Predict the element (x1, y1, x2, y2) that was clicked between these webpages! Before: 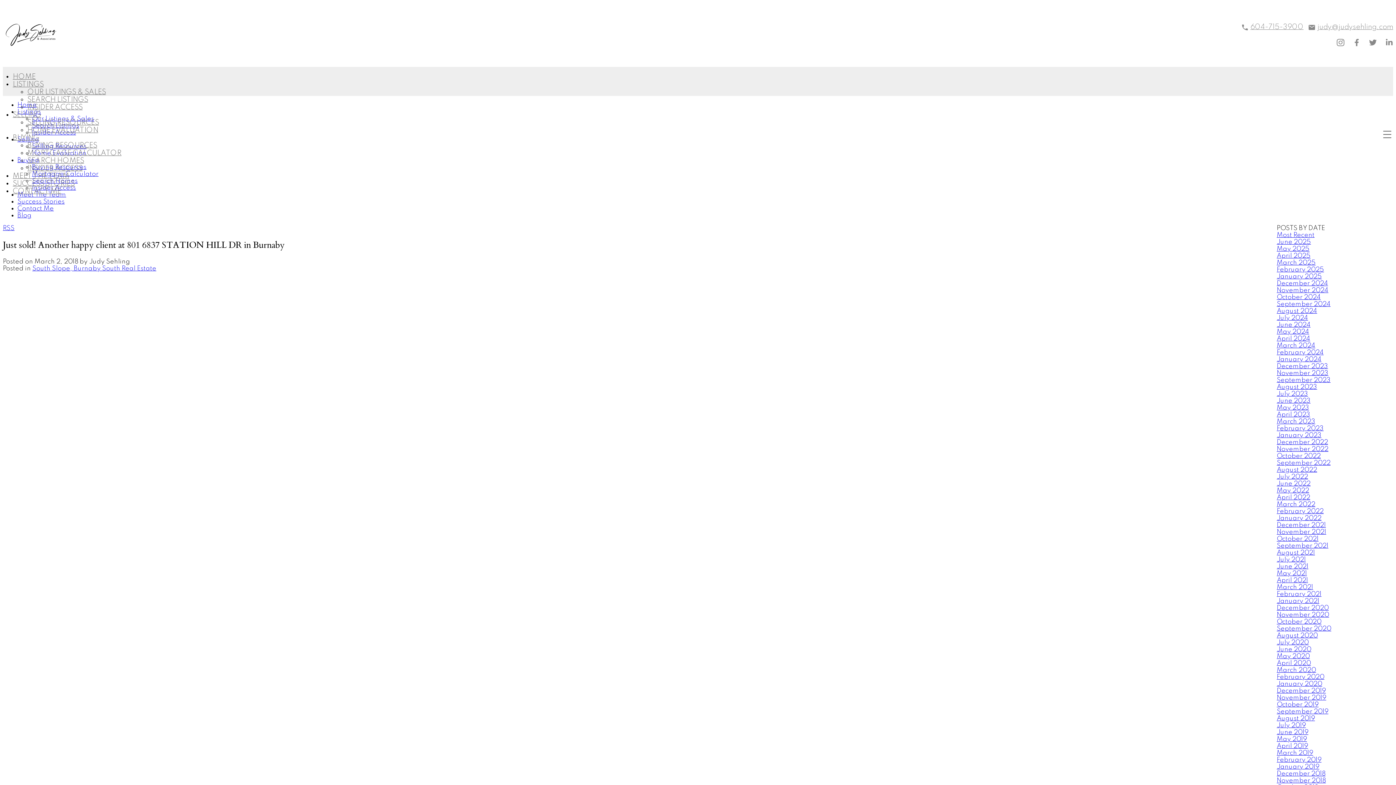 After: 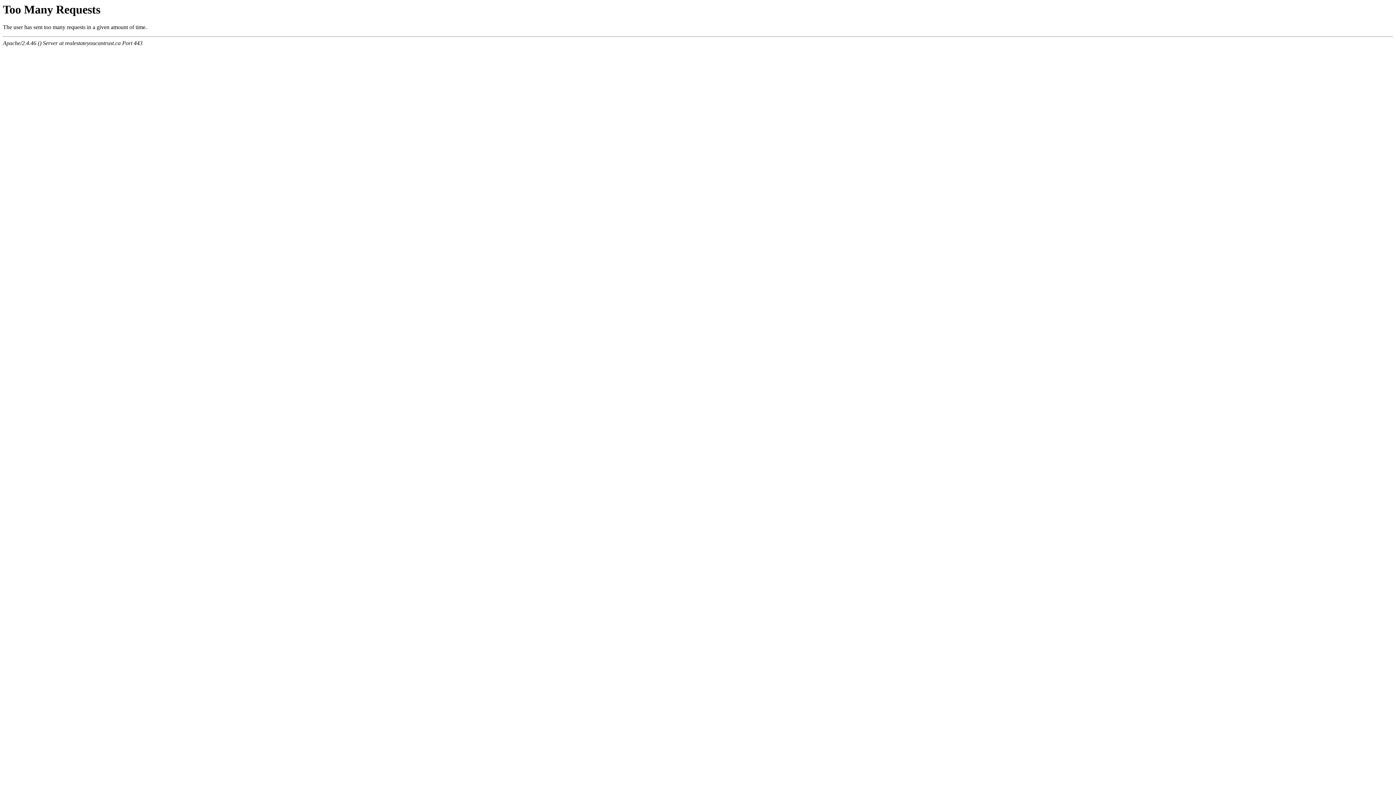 Action: label: October 2022 bbox: (1277, 453, 1321, 459)